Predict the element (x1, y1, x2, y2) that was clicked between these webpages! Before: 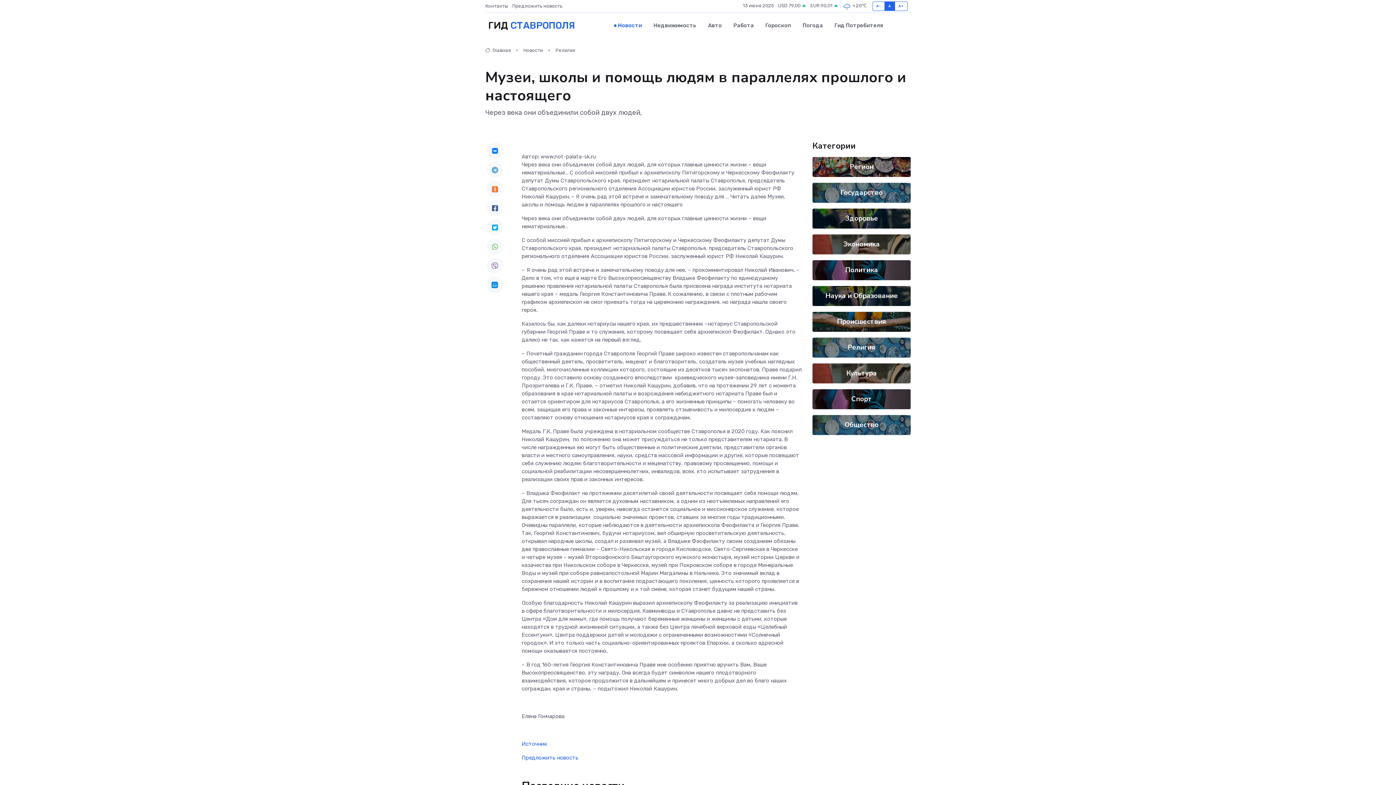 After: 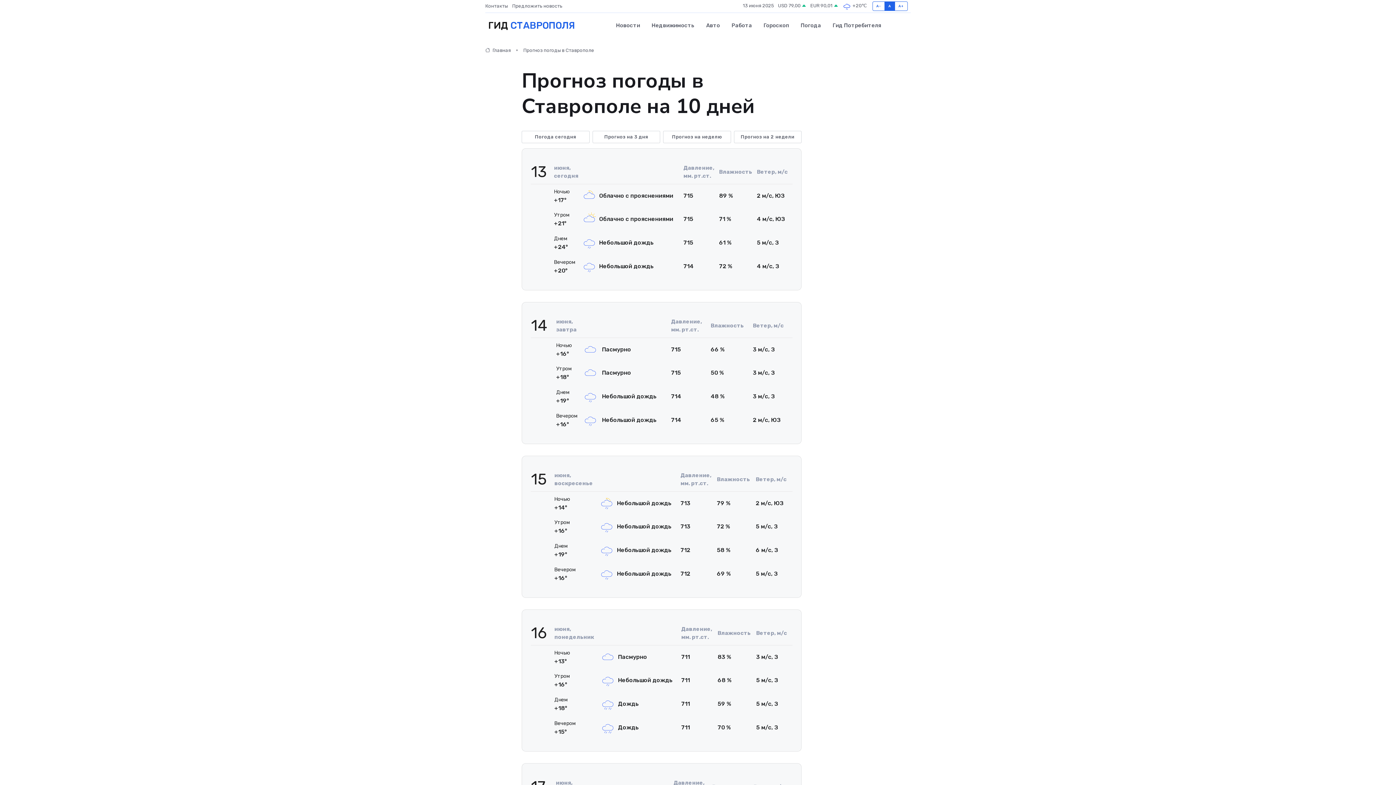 Action: label:  +20℃ bbox: (842, 1, 867, 10)